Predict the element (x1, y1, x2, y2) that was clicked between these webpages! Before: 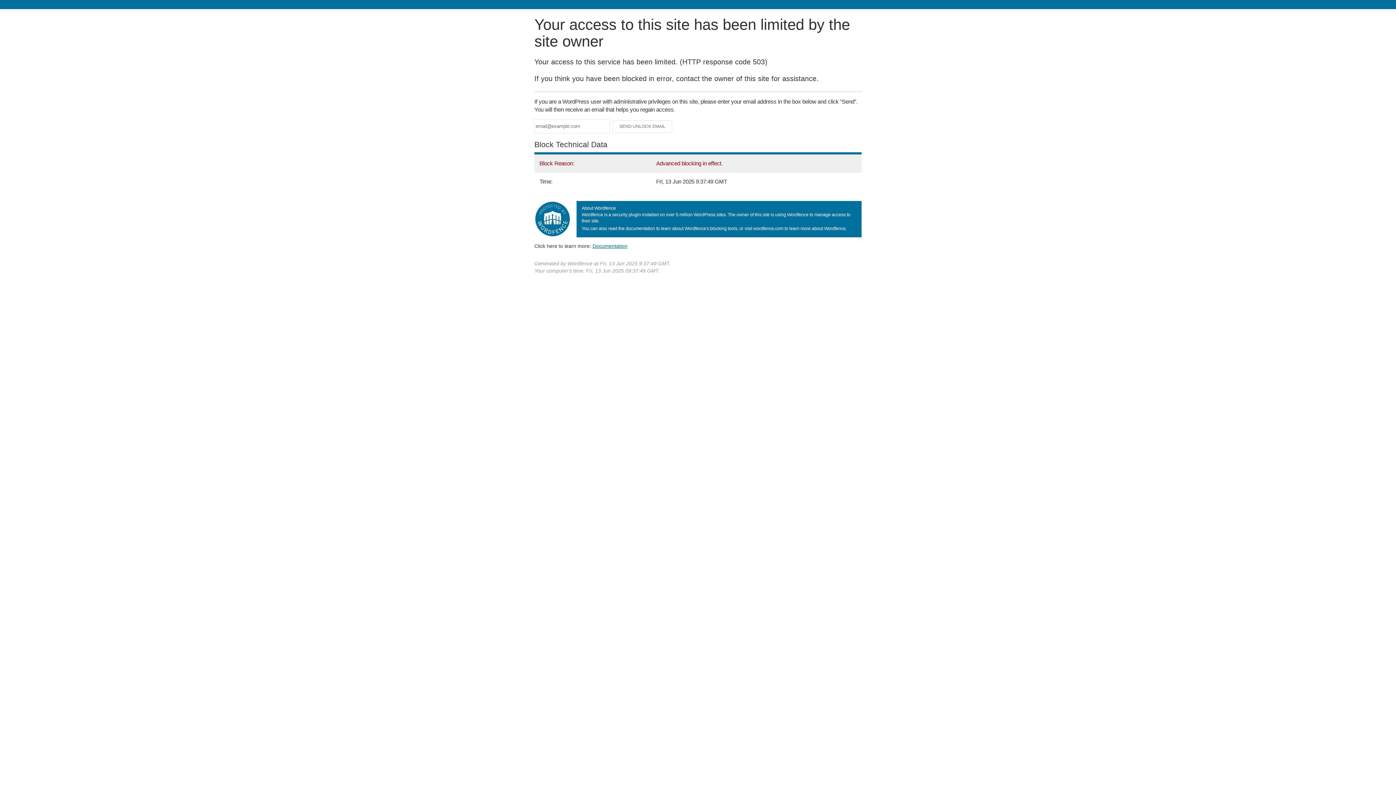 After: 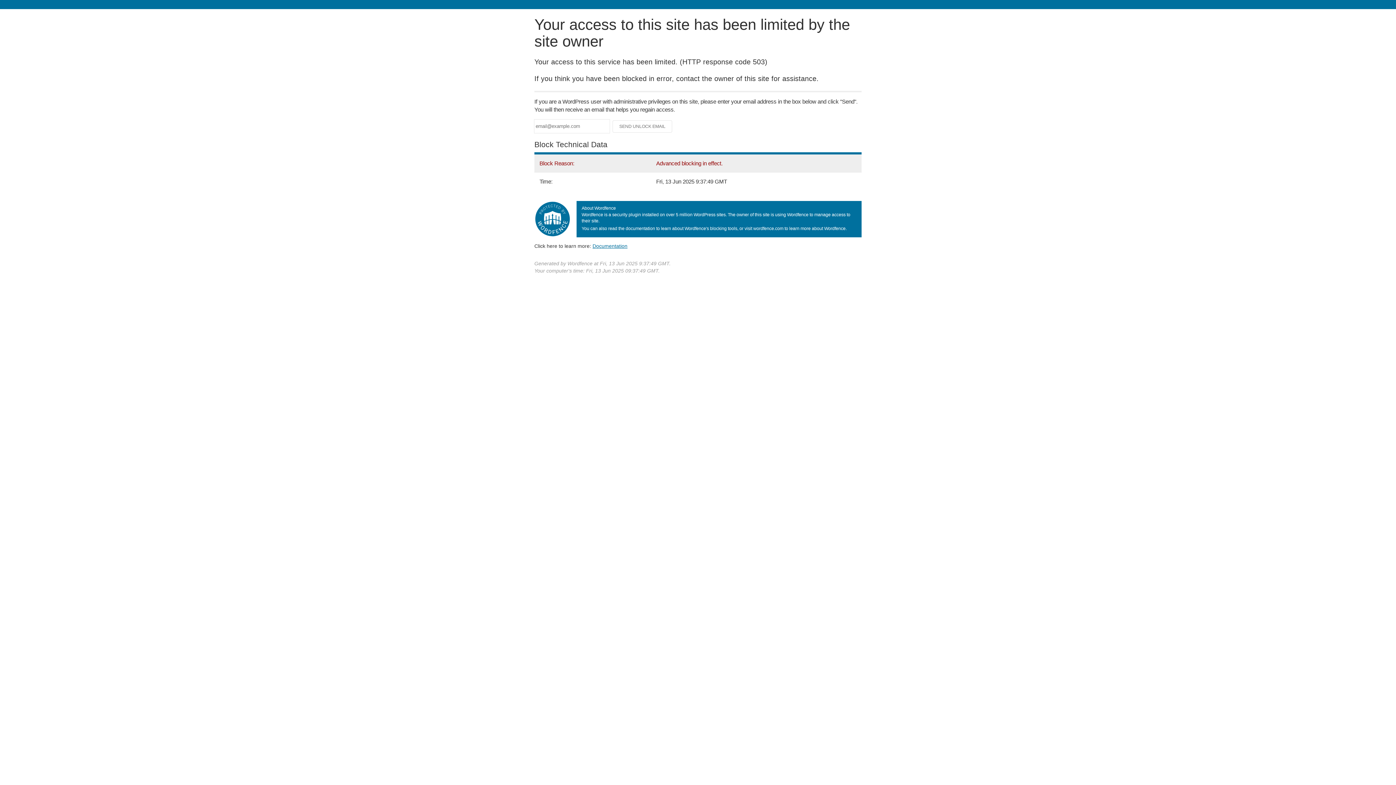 Action: bbox: (592, 243, 627, 248) label: Documentation